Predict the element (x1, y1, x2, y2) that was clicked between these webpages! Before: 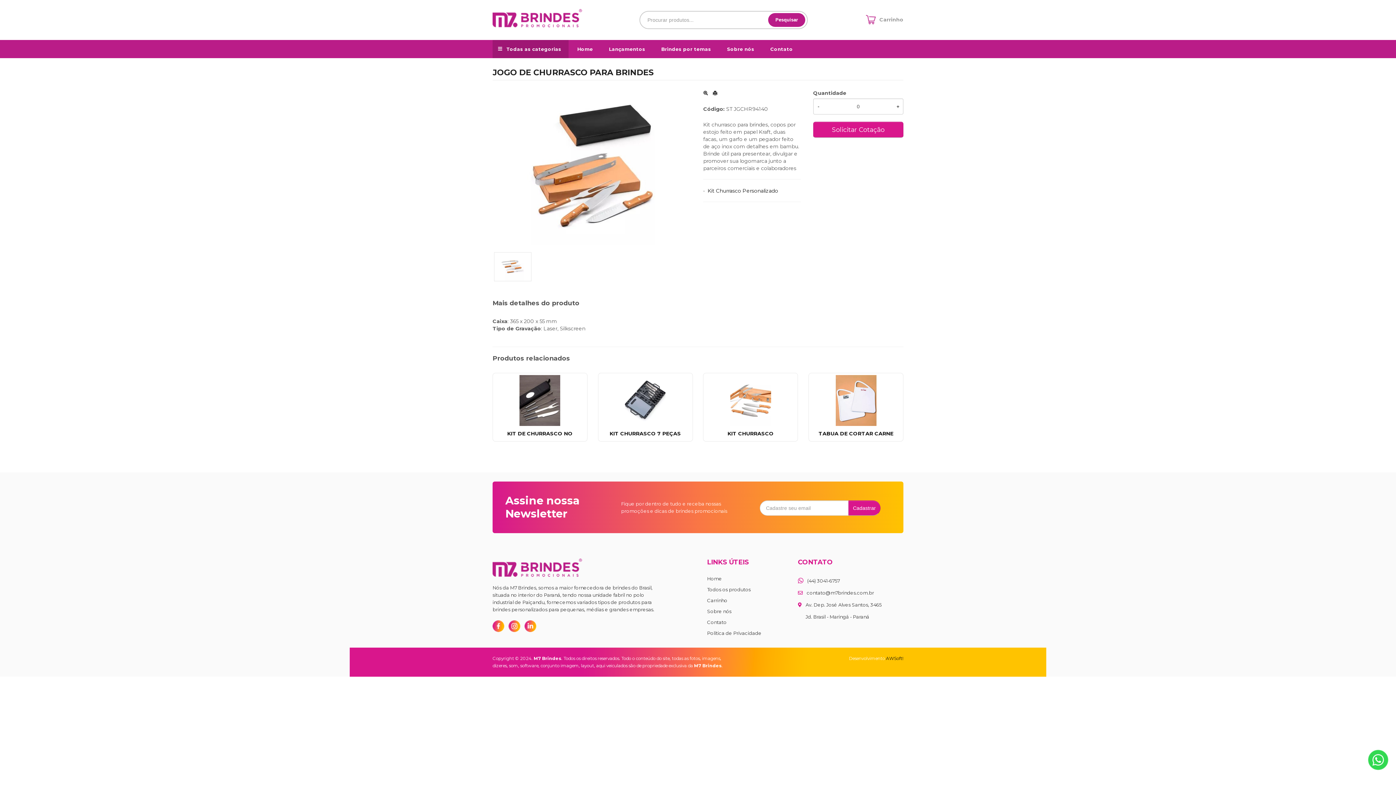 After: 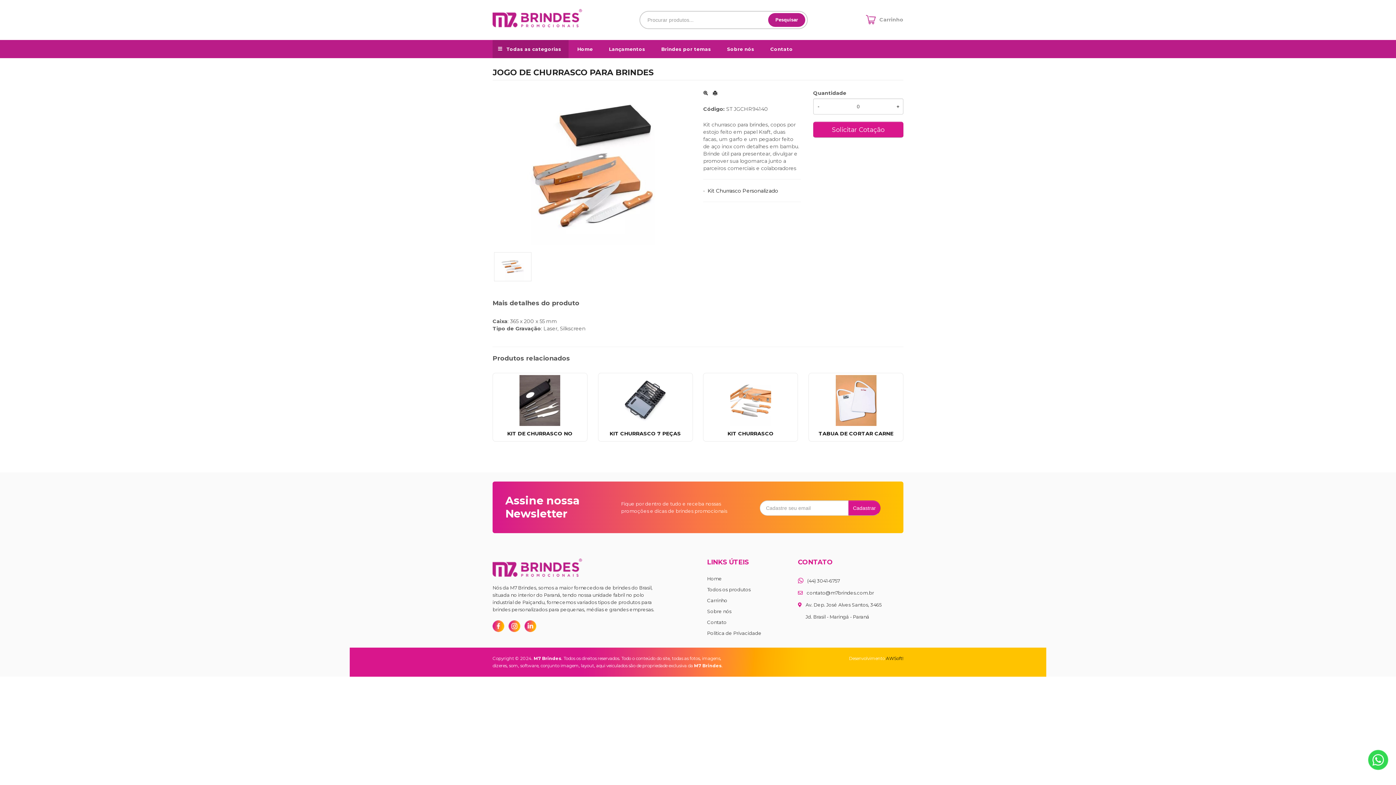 Action: bbox: (1368, 749, 1389, 770)